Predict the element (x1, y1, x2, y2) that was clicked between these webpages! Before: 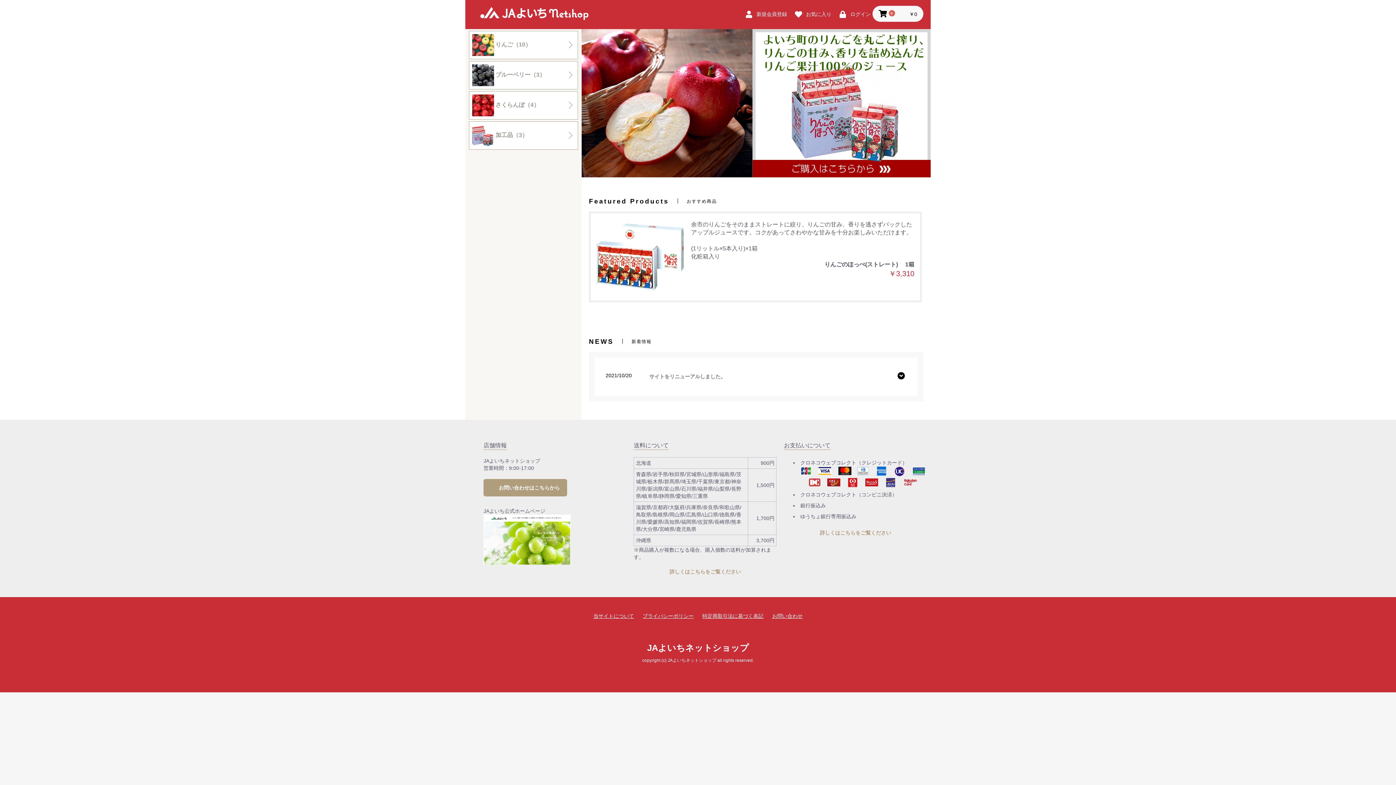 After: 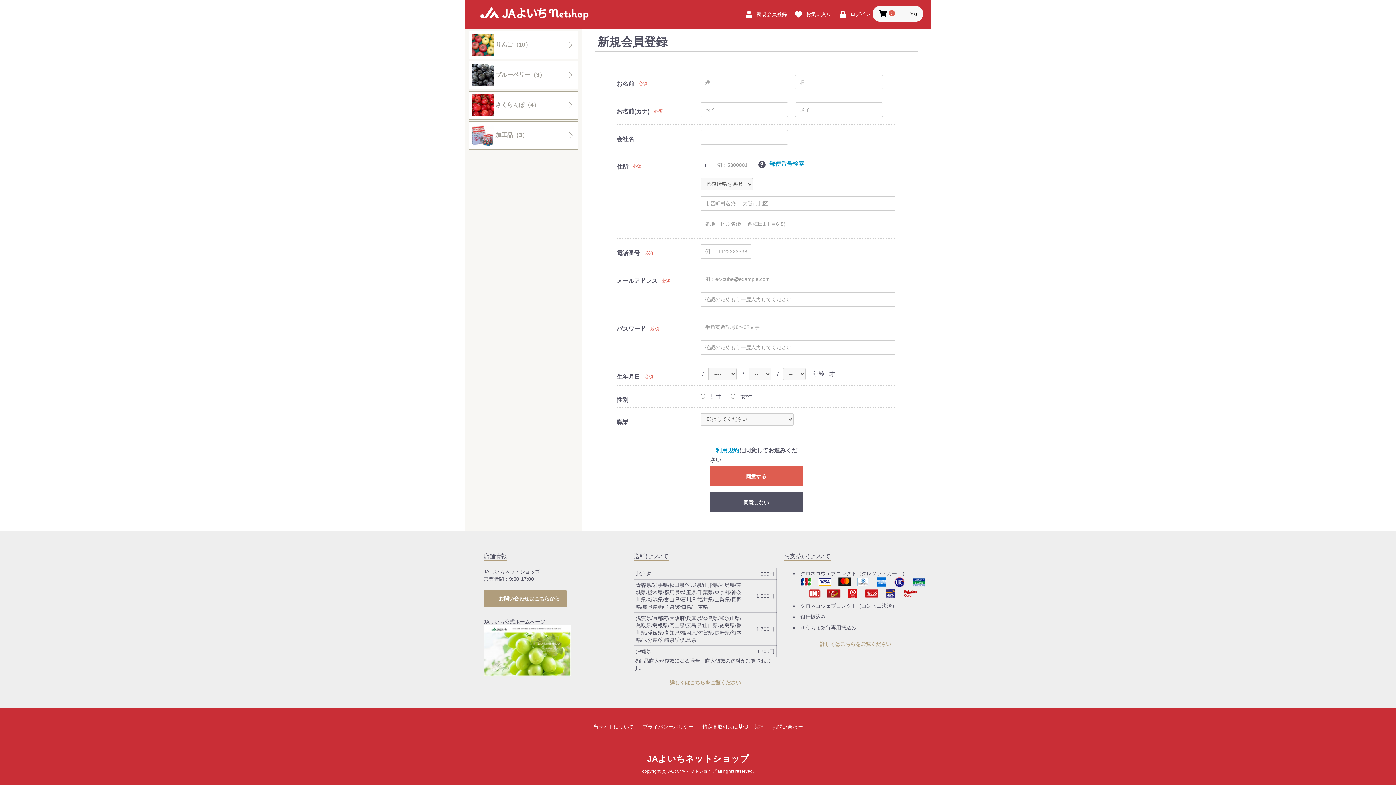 Action: label:  新規会員登録 bbox: (741, 8, 789, 19)